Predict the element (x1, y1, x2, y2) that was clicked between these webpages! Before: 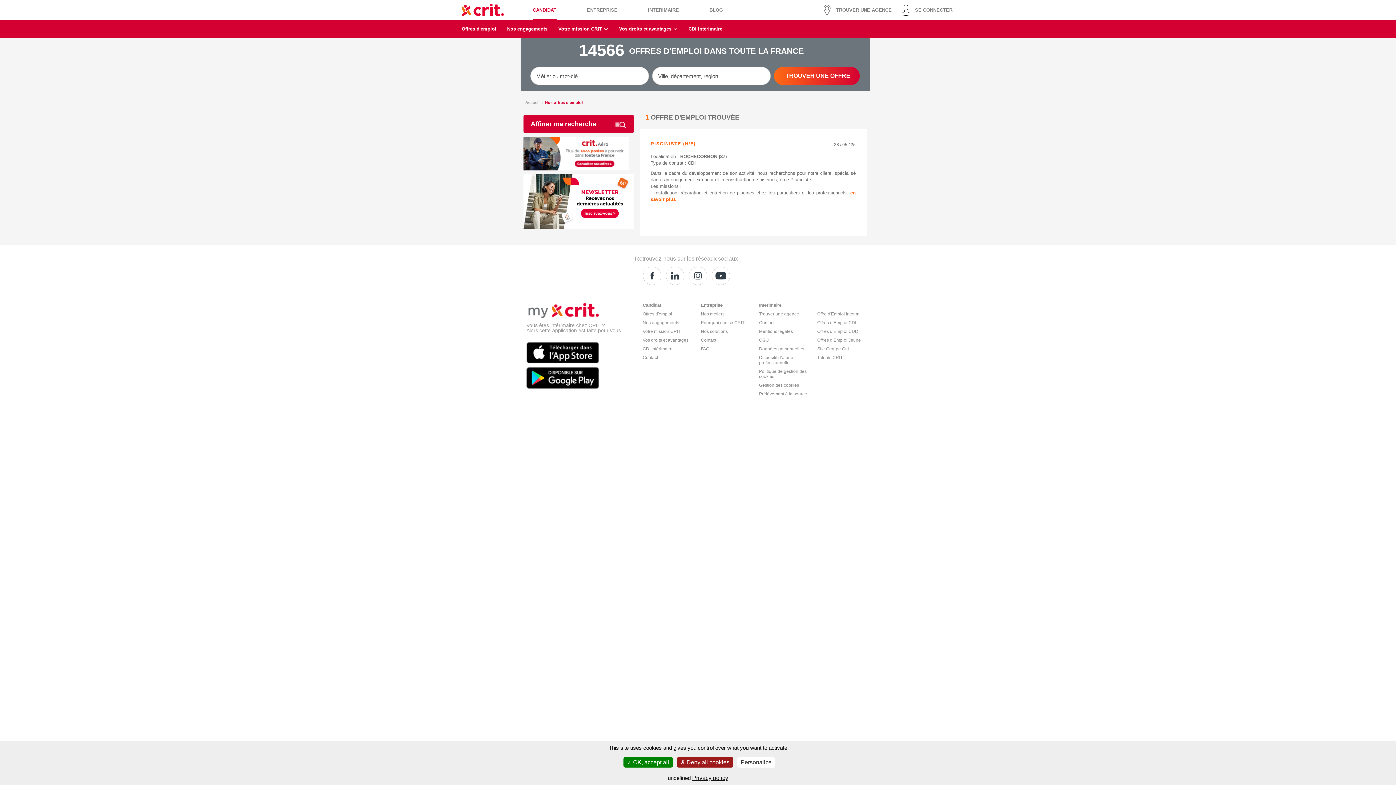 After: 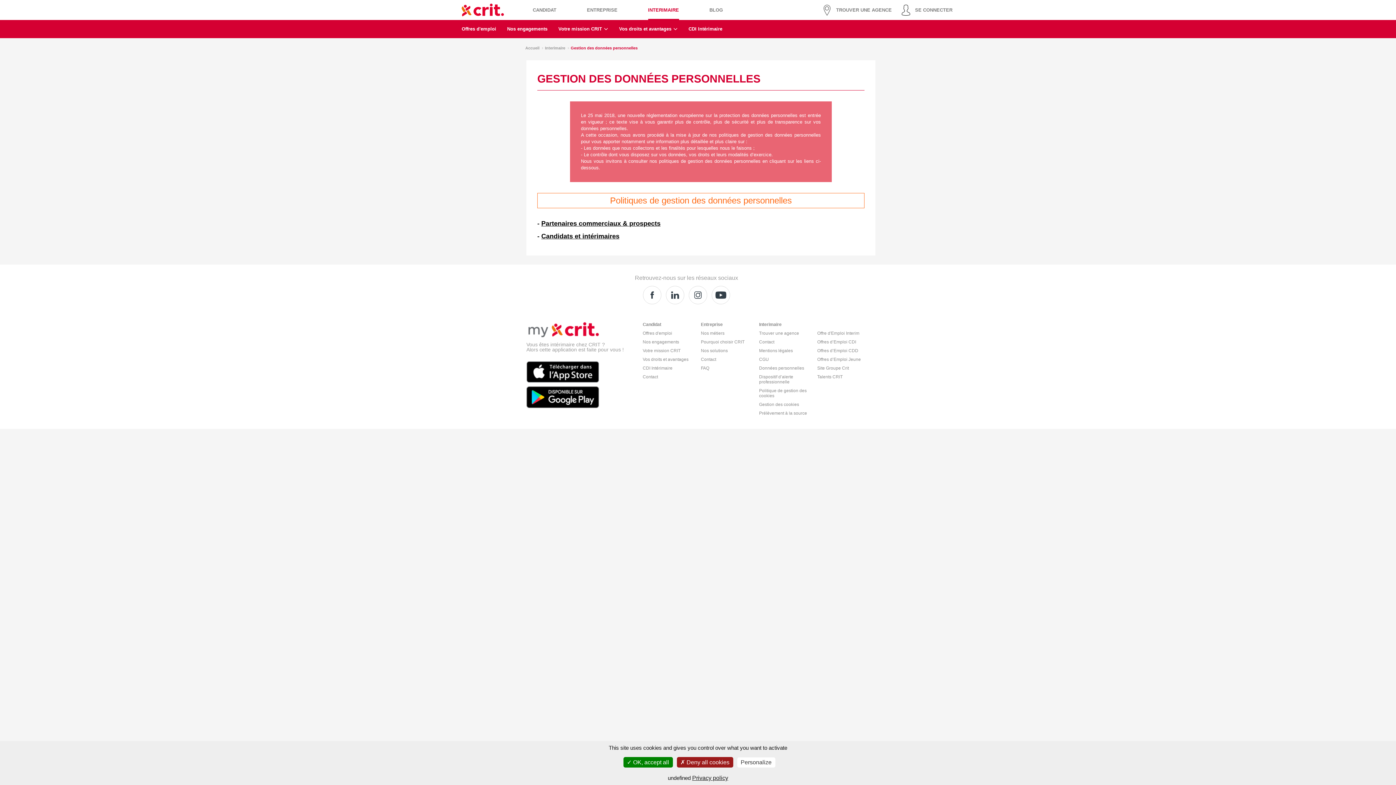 Action: bbox: (759, 346, 804, 351) label: Données personnelles